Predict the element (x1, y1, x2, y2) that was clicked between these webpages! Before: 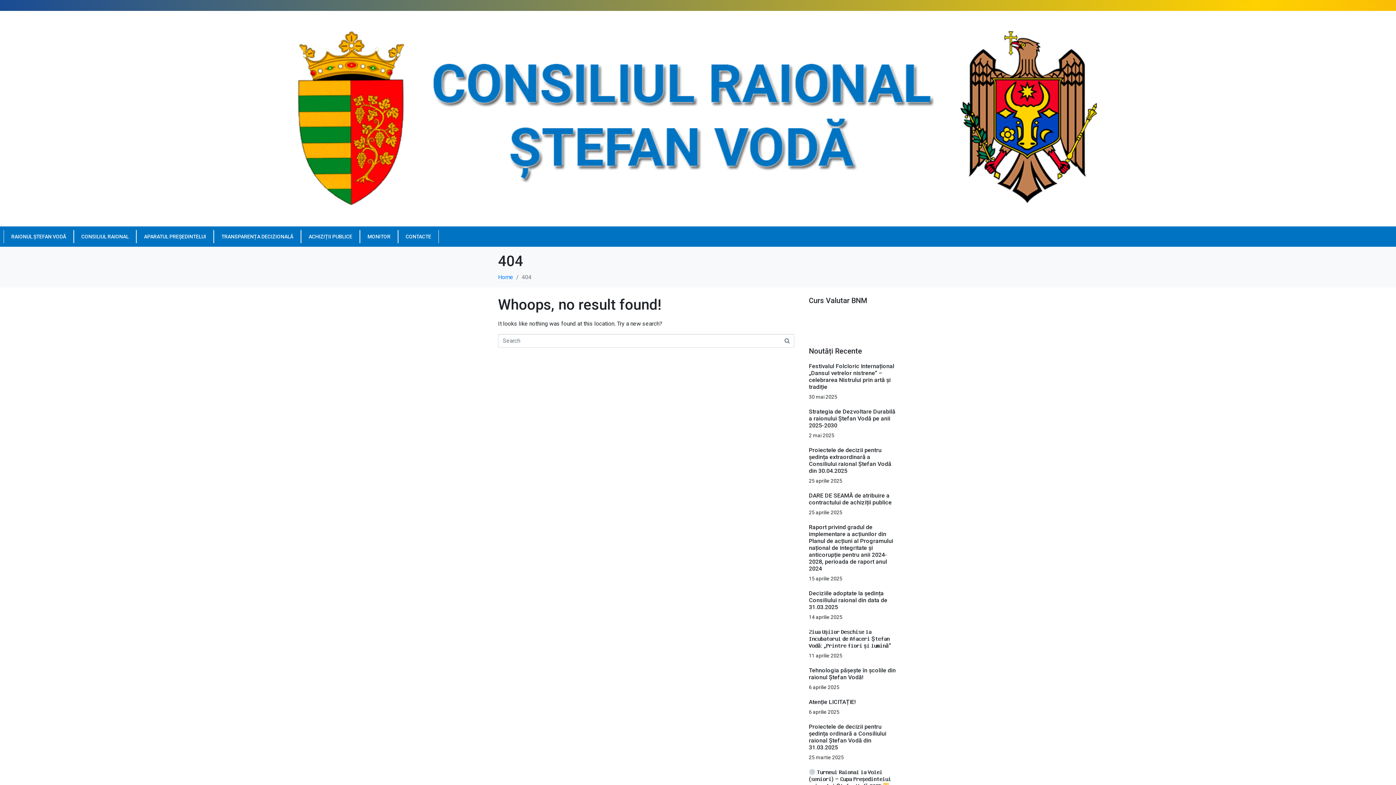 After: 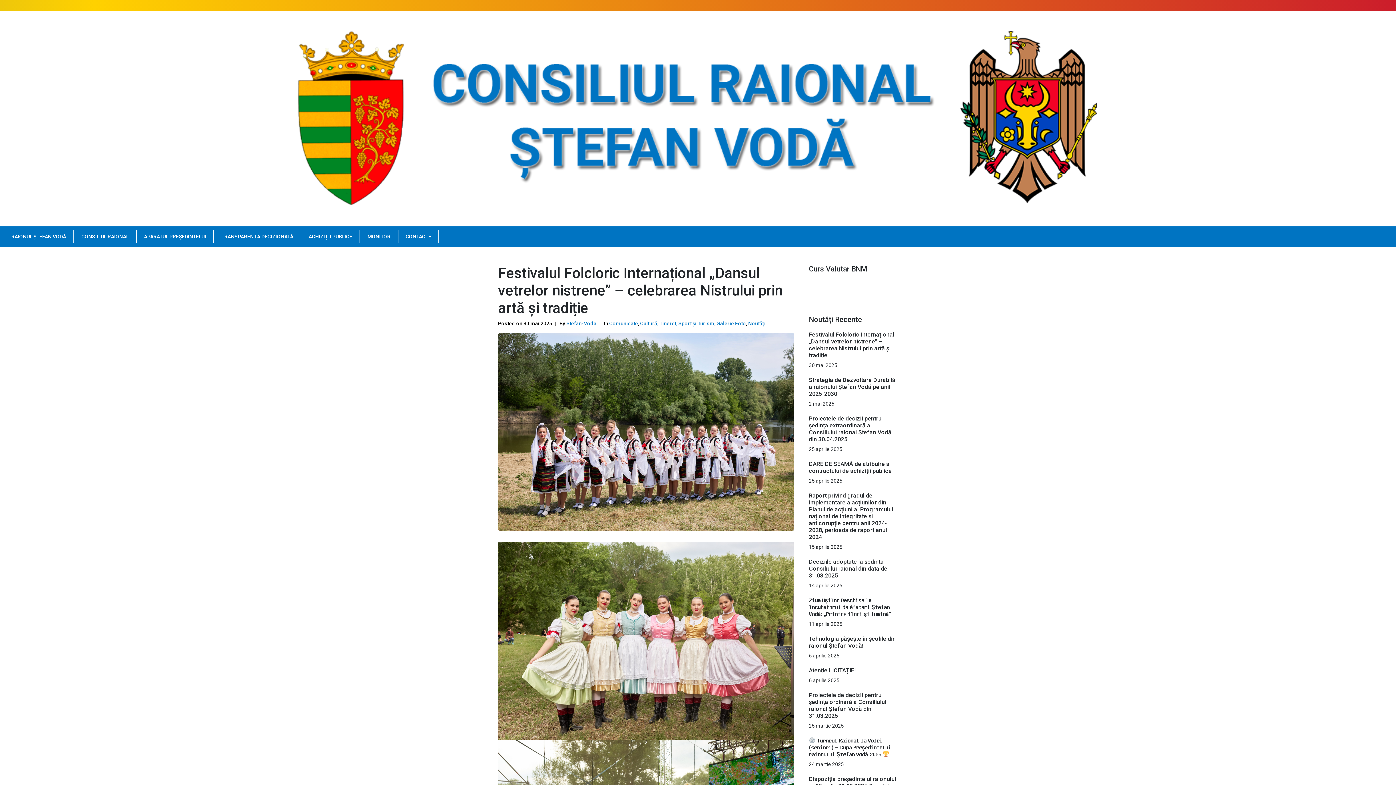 Action: label: Festivalul Folcloric Internațional „Dansul vetrelor nistrene” – celebrarea Nistrului prin artă și tradiție bbox: (809, 362, 894, 390)